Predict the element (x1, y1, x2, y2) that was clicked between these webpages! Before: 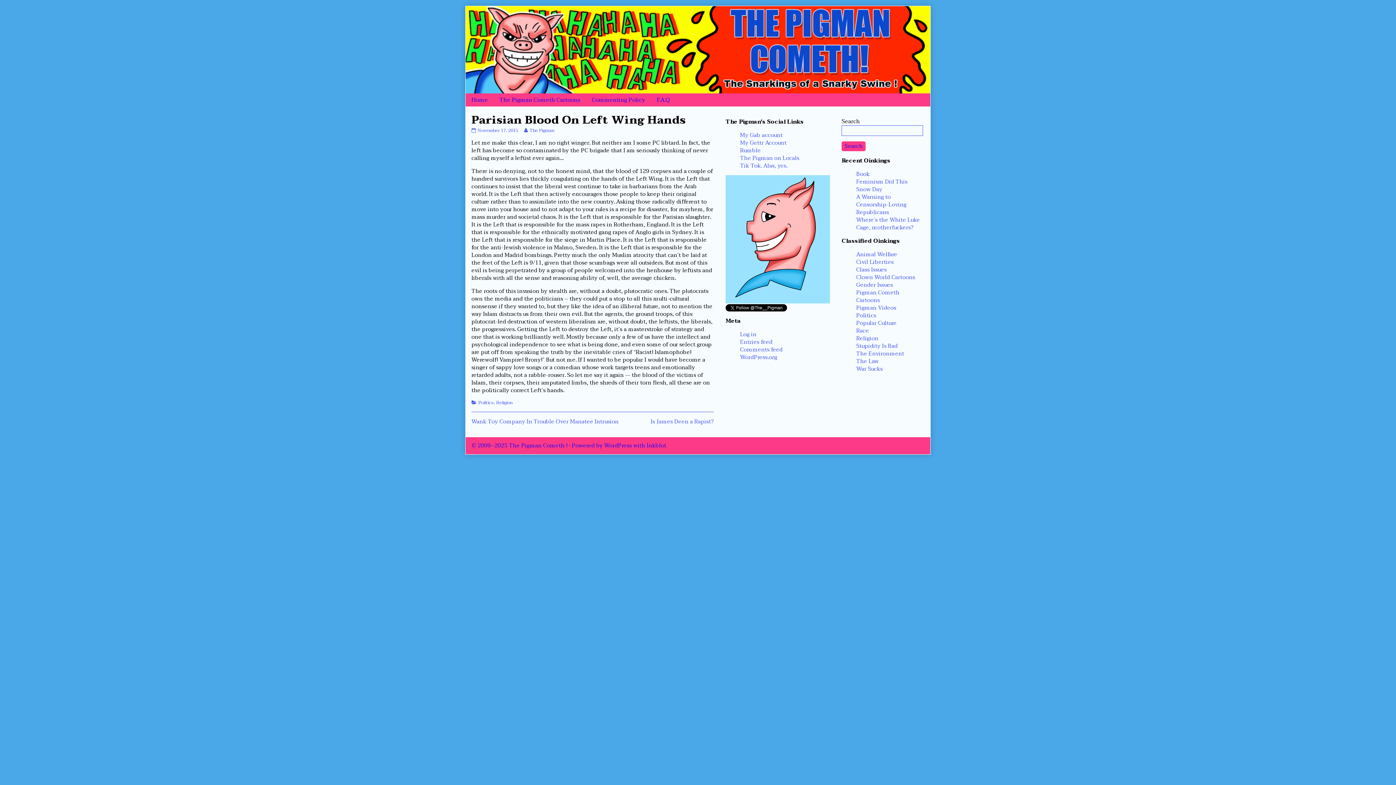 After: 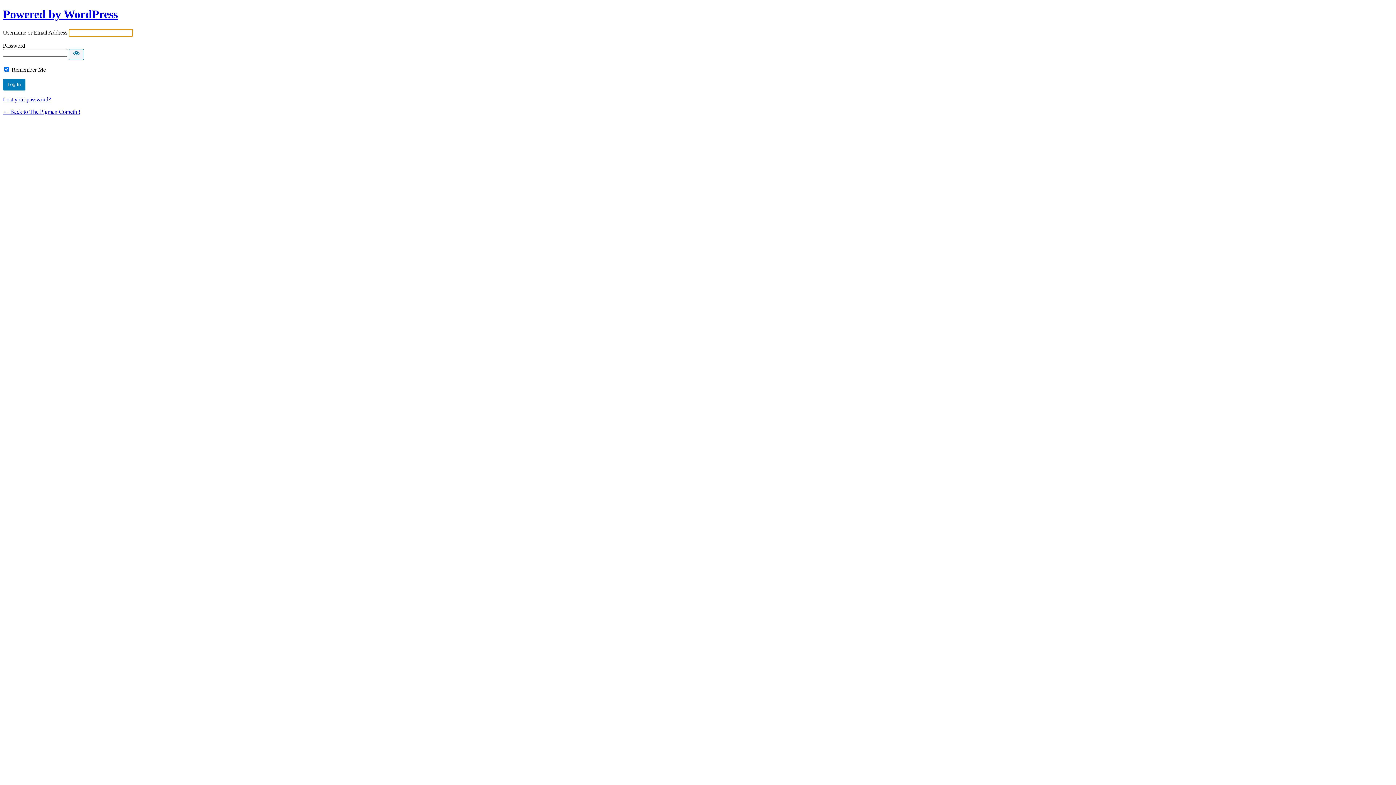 Action: bbox: (740, 329, 756, 339) label: Log in